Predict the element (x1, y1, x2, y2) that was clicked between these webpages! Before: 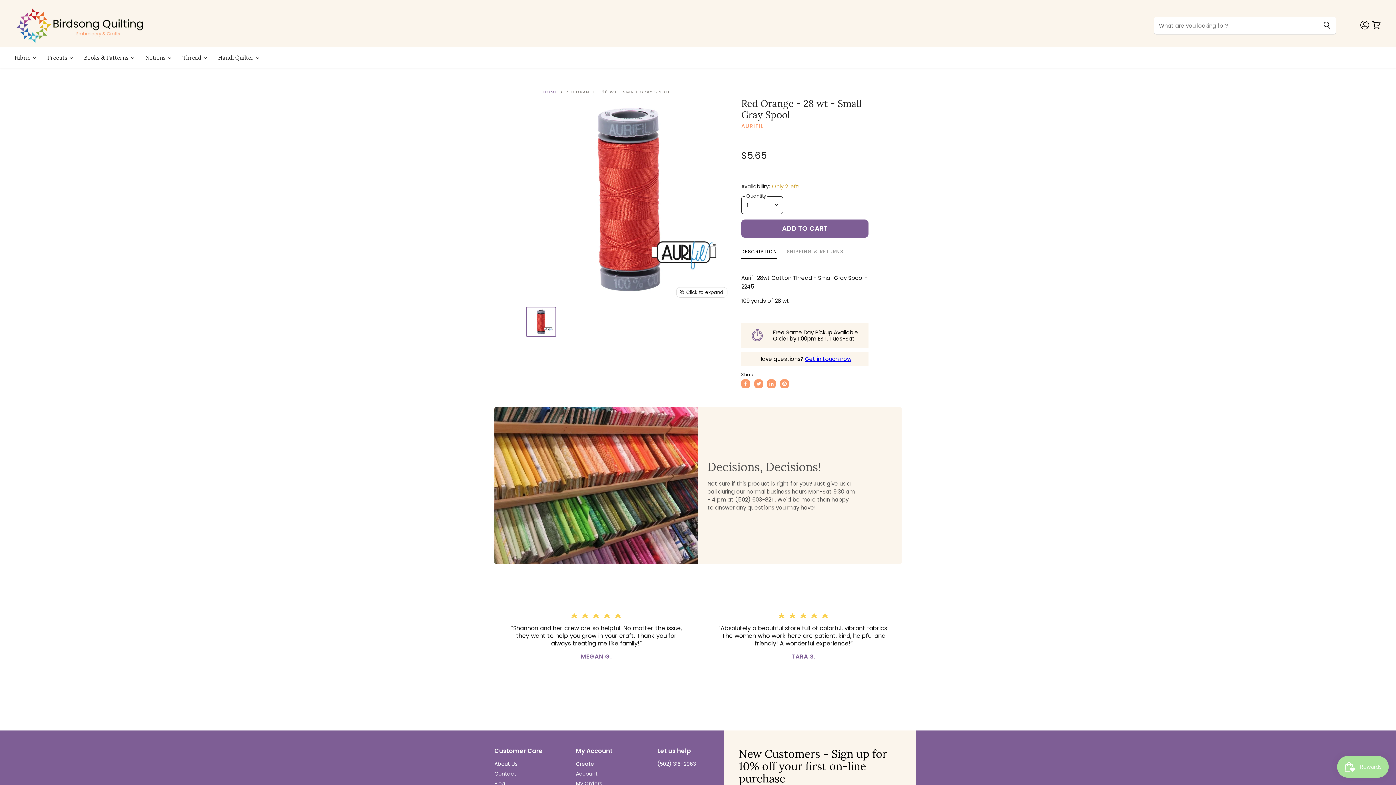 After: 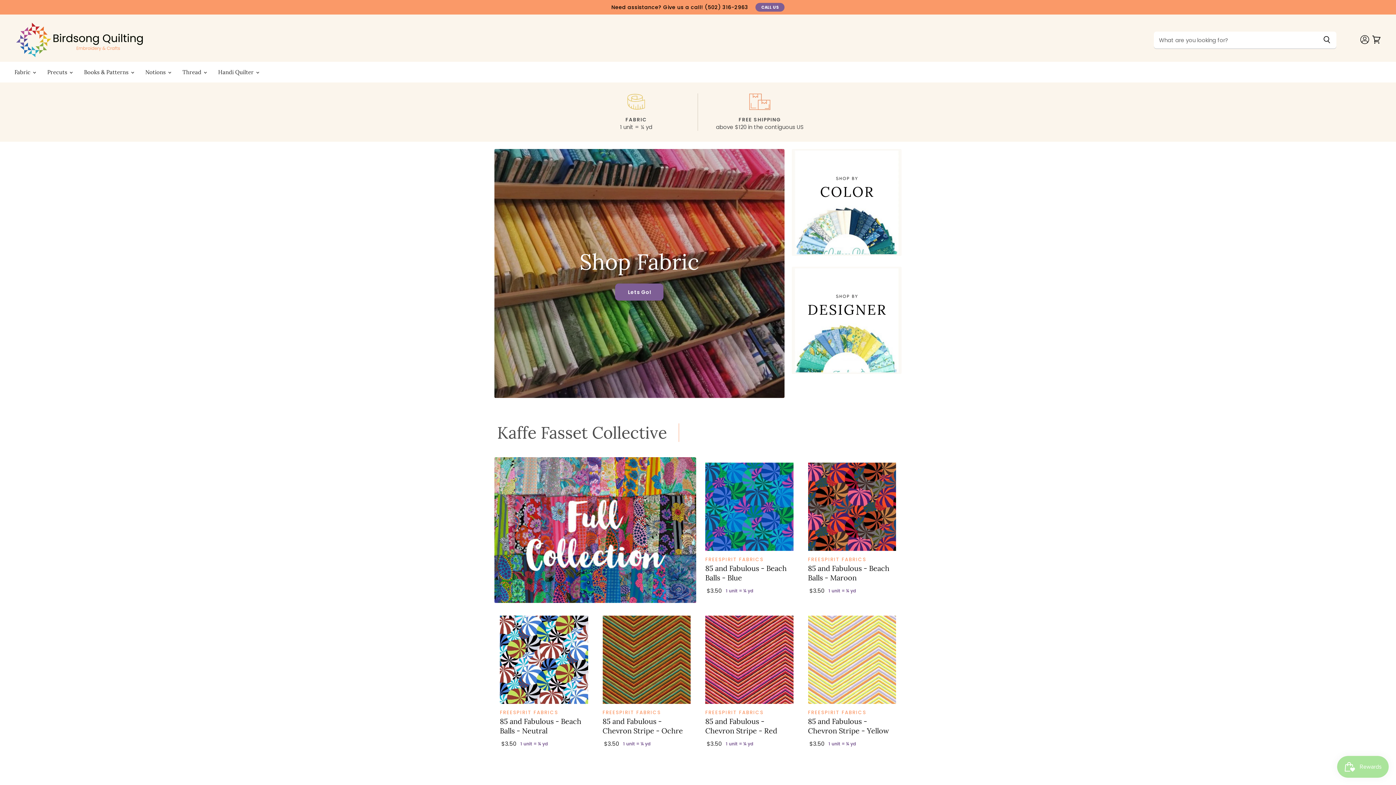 Action: label: HOME bbox: (543, 89, 557, 94)